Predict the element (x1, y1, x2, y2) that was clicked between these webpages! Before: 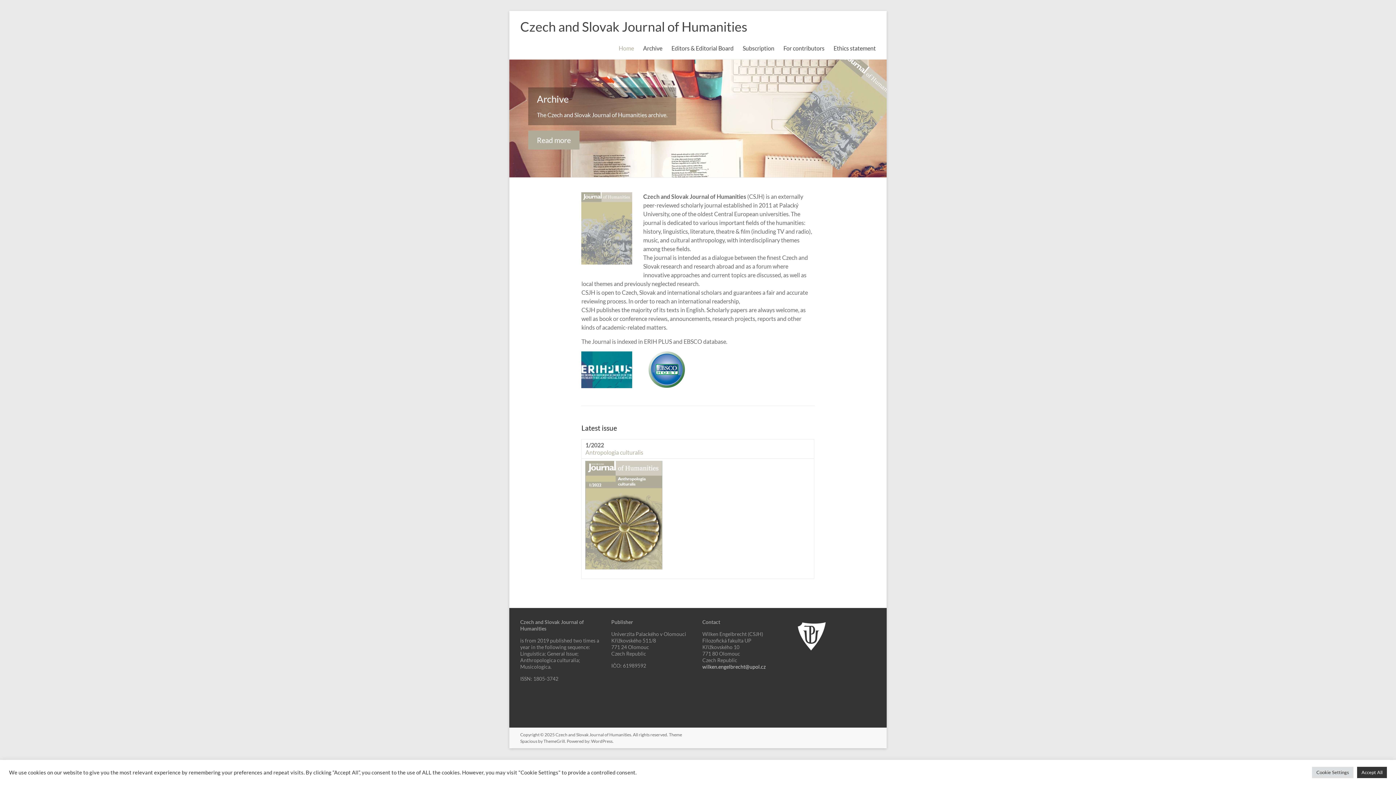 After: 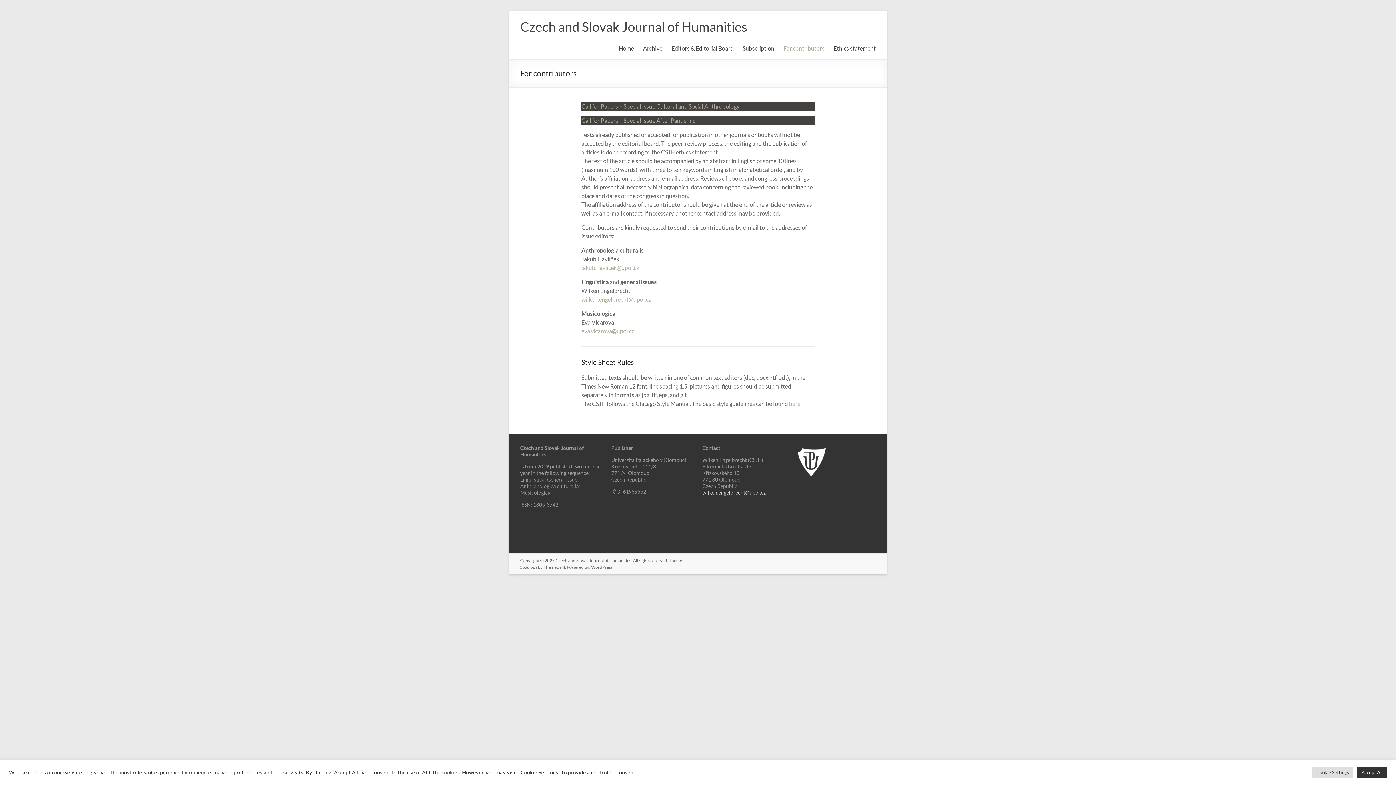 Action: label: For contributors bbox: (783, 42, 824, 53)